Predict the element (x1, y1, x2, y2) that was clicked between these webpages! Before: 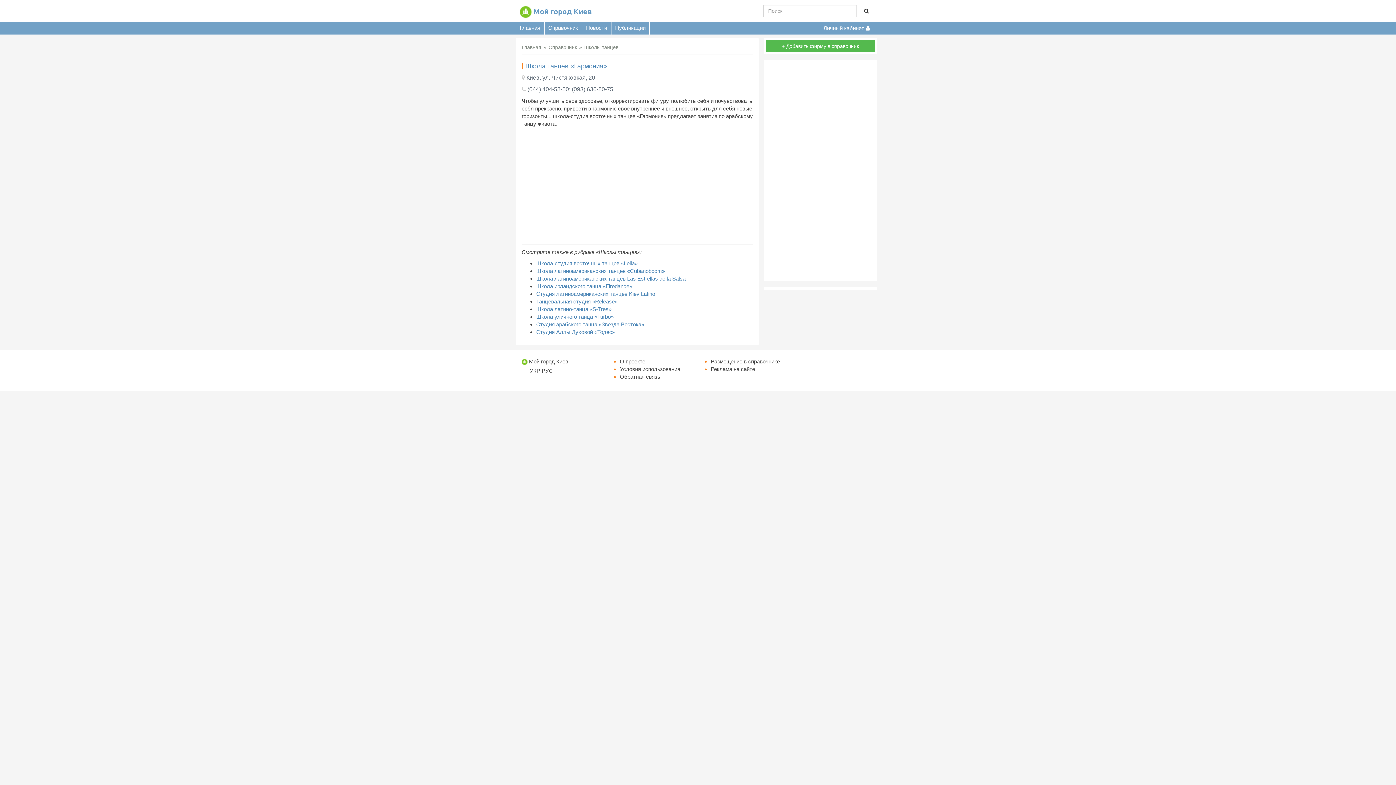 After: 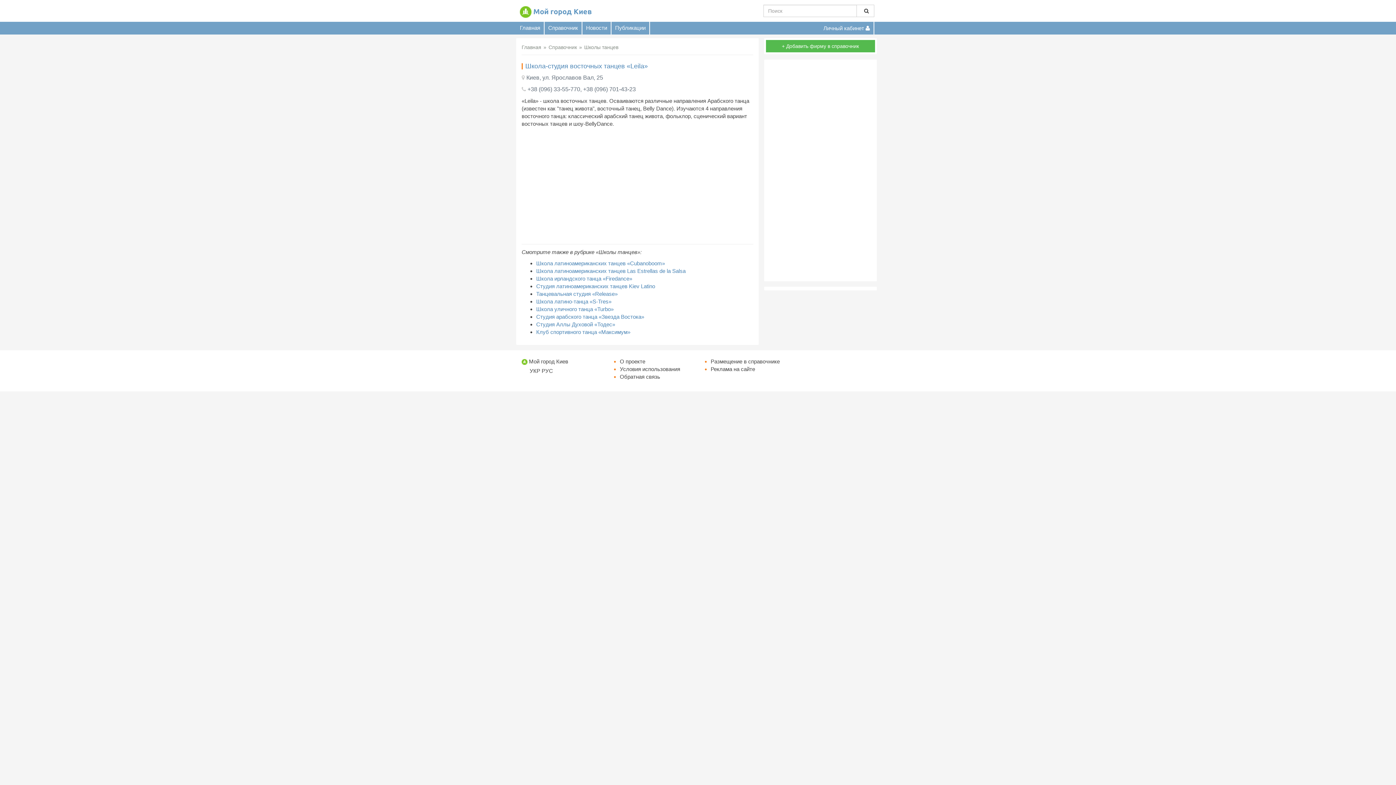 Action: label: Школа-студия восточных танцев «Leila» bbox: (536, 260, 637, 266)